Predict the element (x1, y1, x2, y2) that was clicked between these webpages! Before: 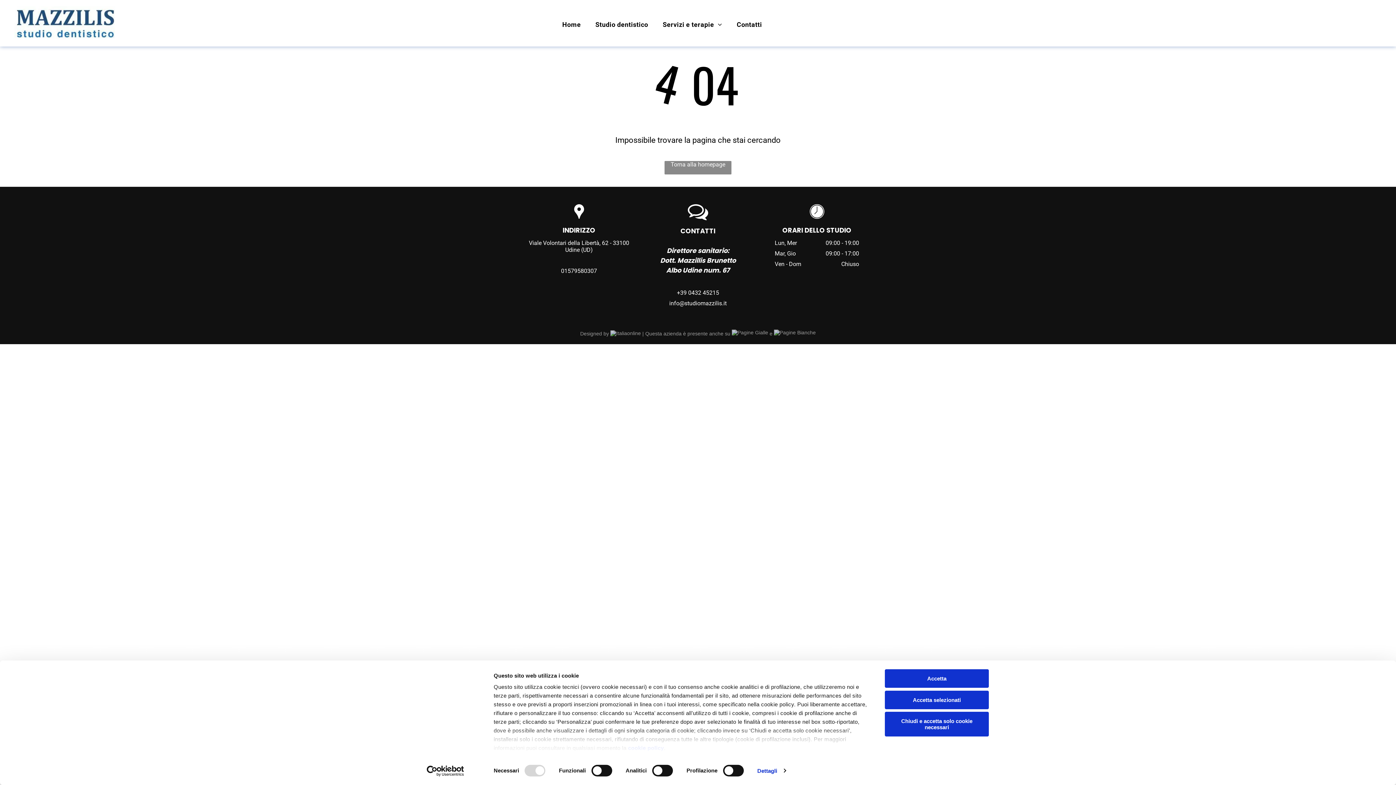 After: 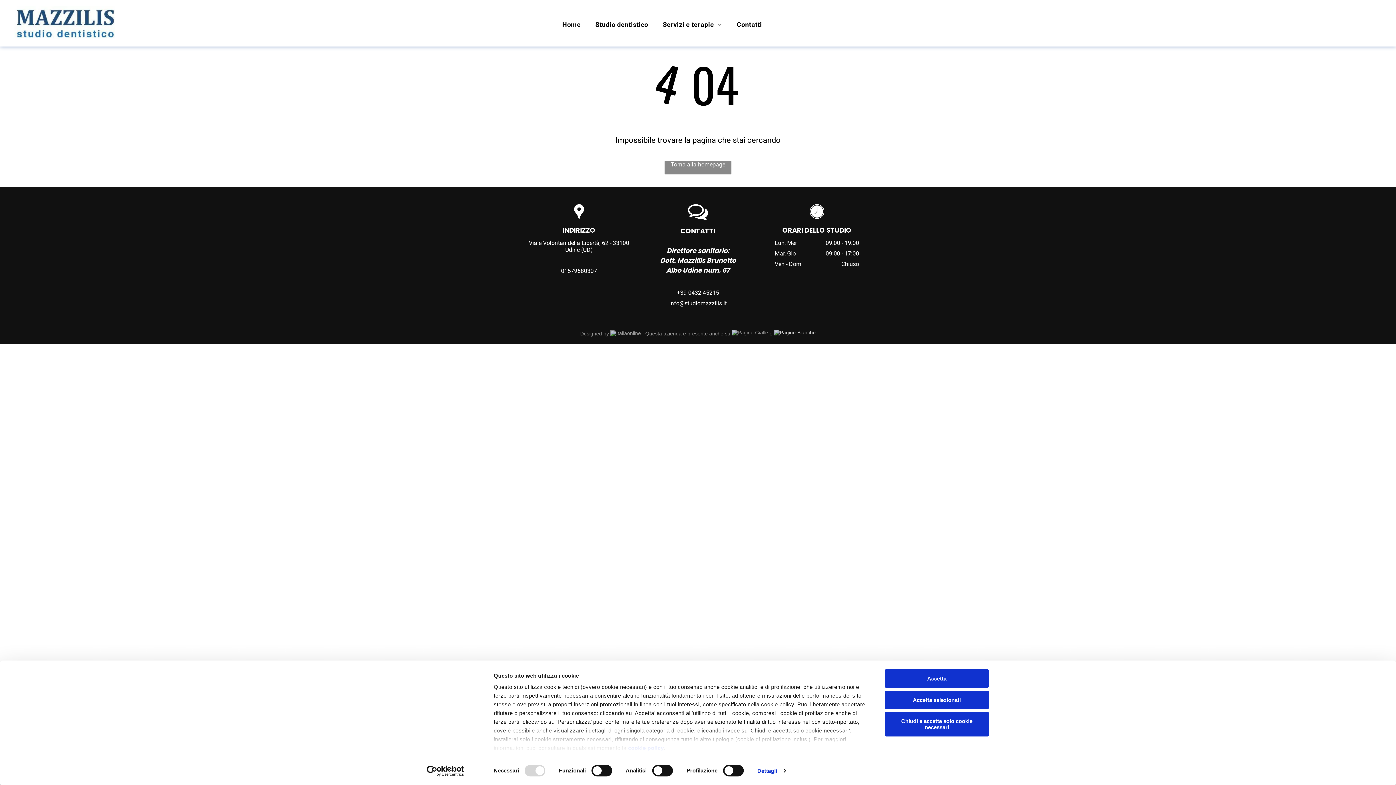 Action: bbox: (774, 330, 816, 336)